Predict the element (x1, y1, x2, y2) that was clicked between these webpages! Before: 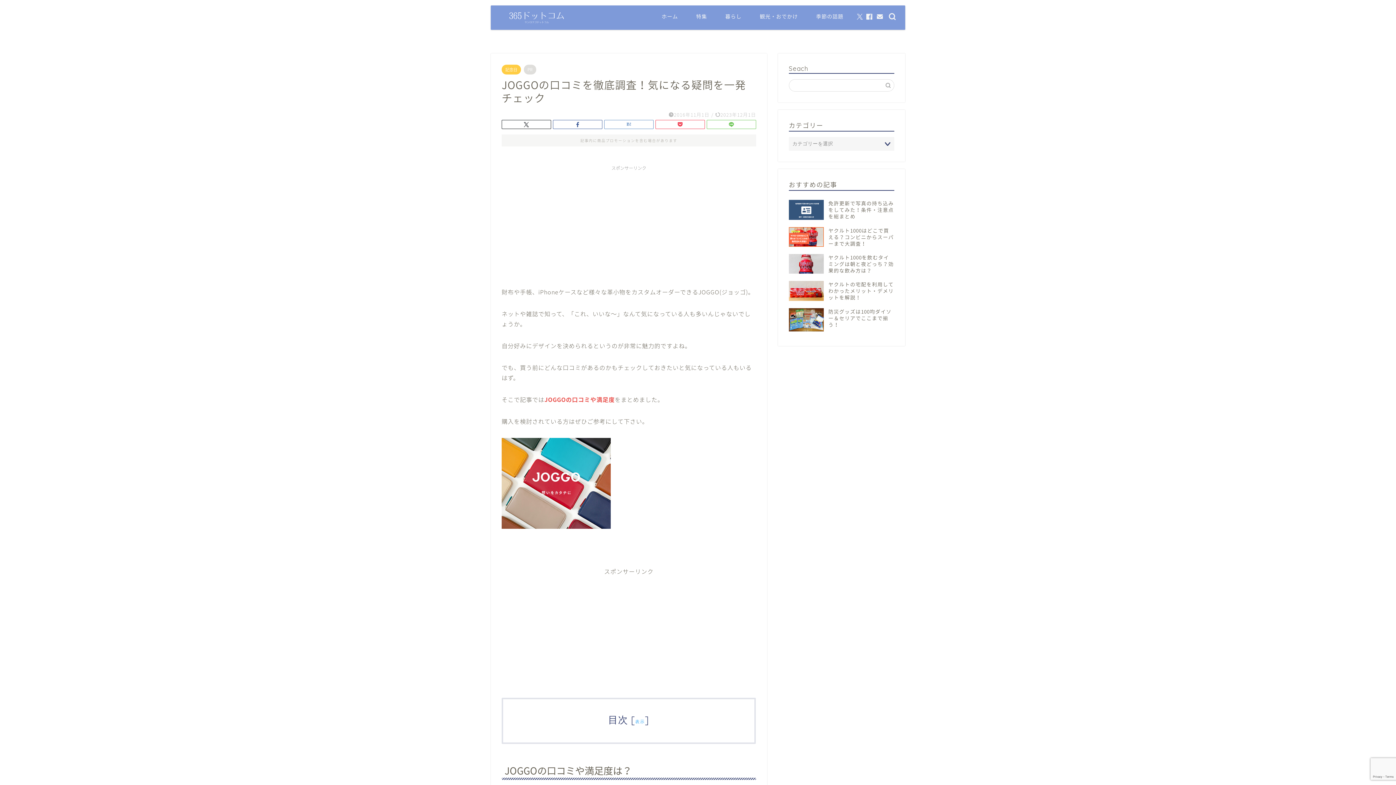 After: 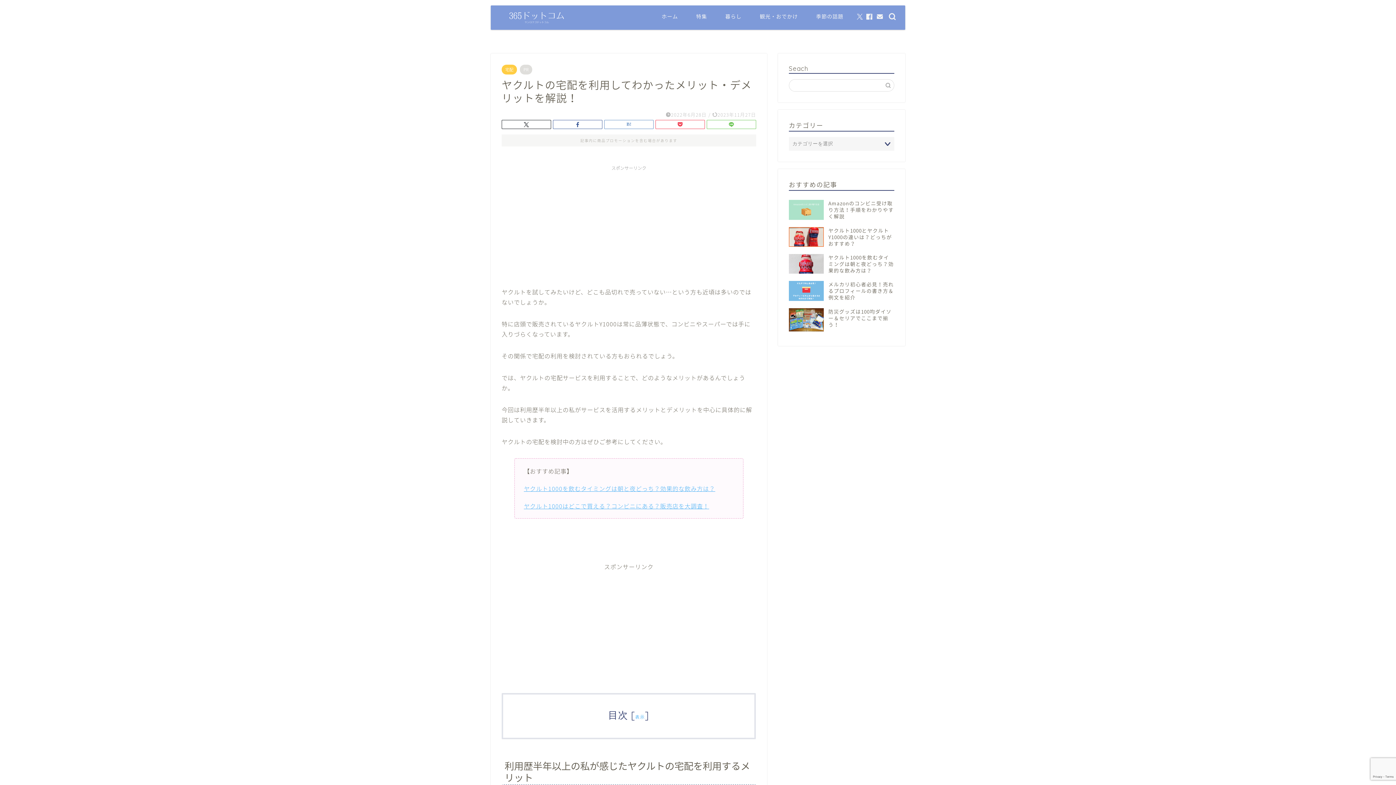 Action: bbox: (789, 277, 894, 304) label: ヤクルトの宅配を利用してわかったメリット・デメリットを解説！